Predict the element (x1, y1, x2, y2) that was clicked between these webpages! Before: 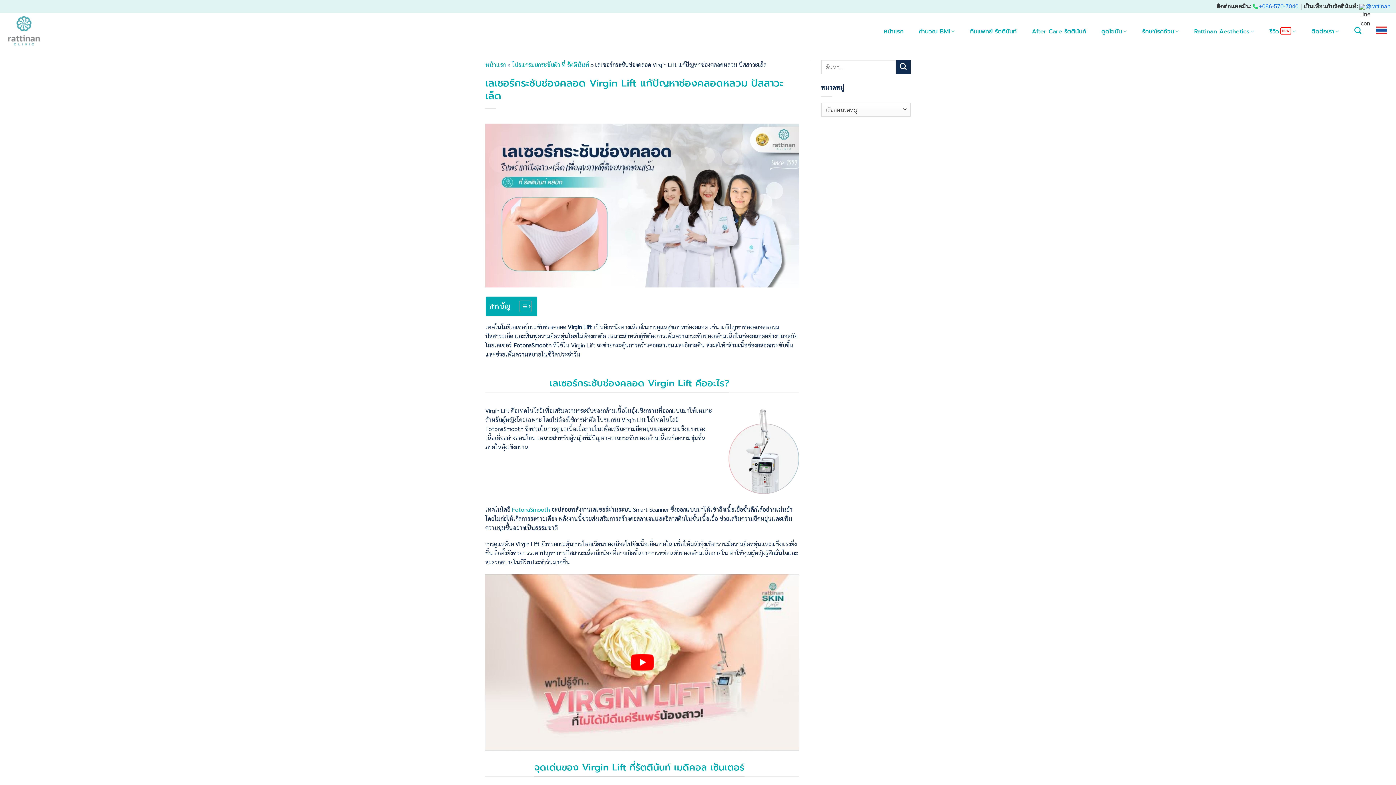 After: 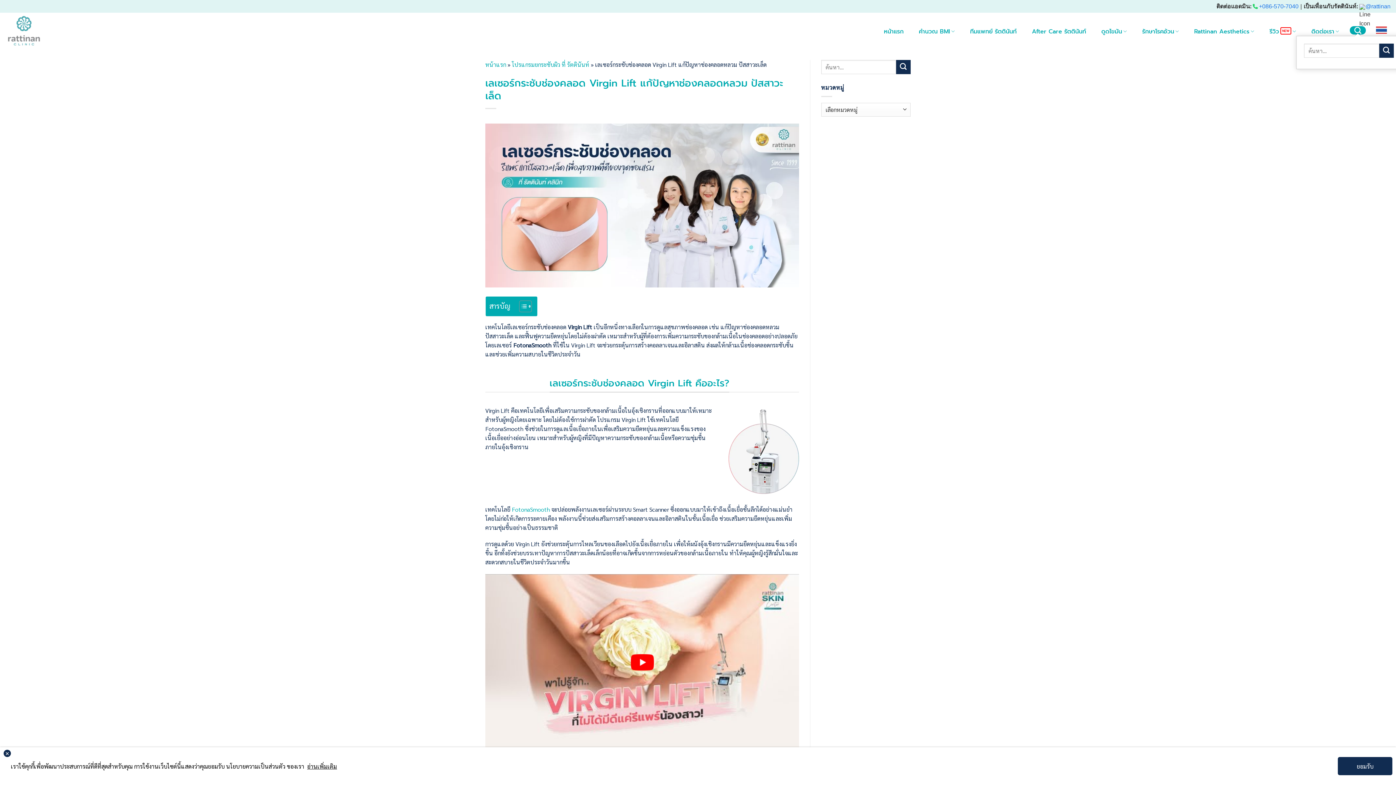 Action: label: ค้นหา bbox: (1350, 26, 1366, 34)